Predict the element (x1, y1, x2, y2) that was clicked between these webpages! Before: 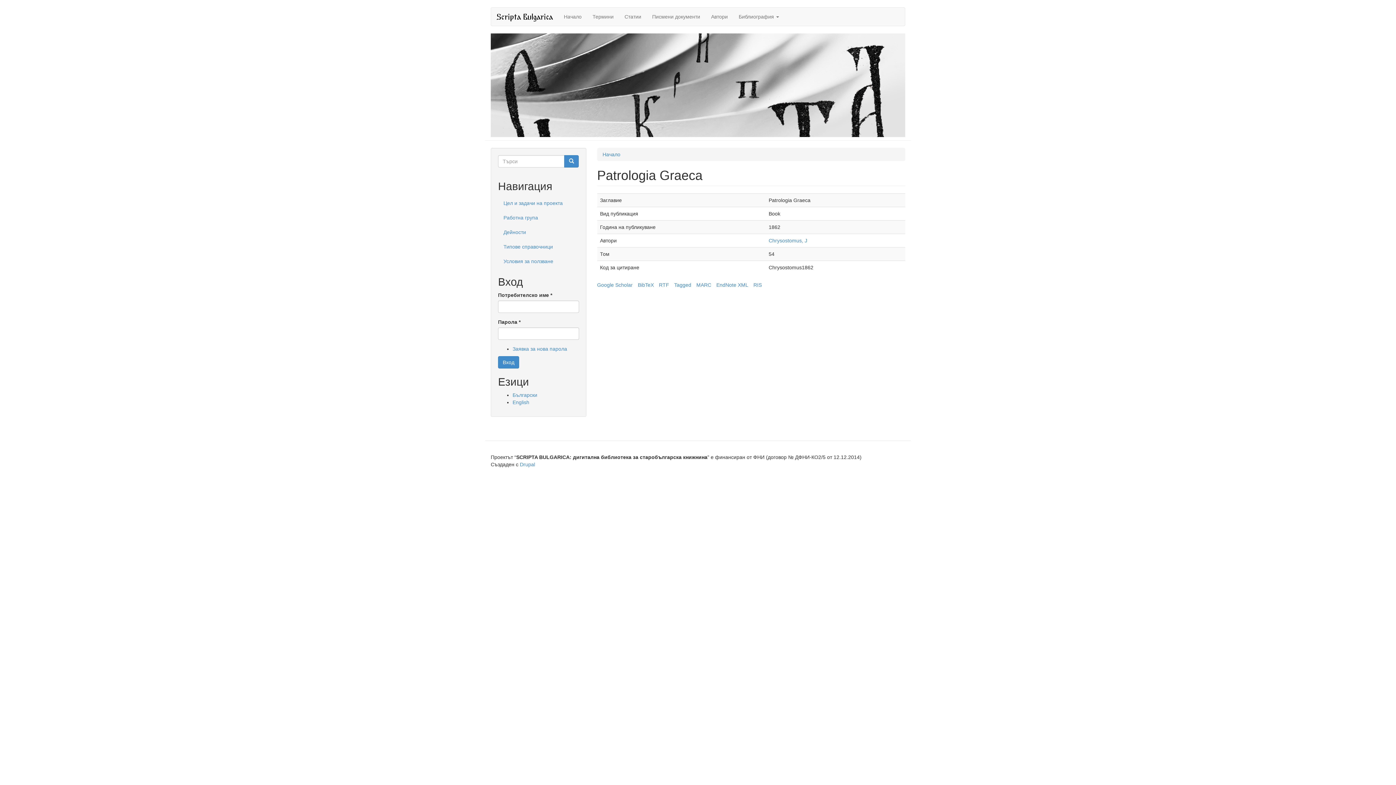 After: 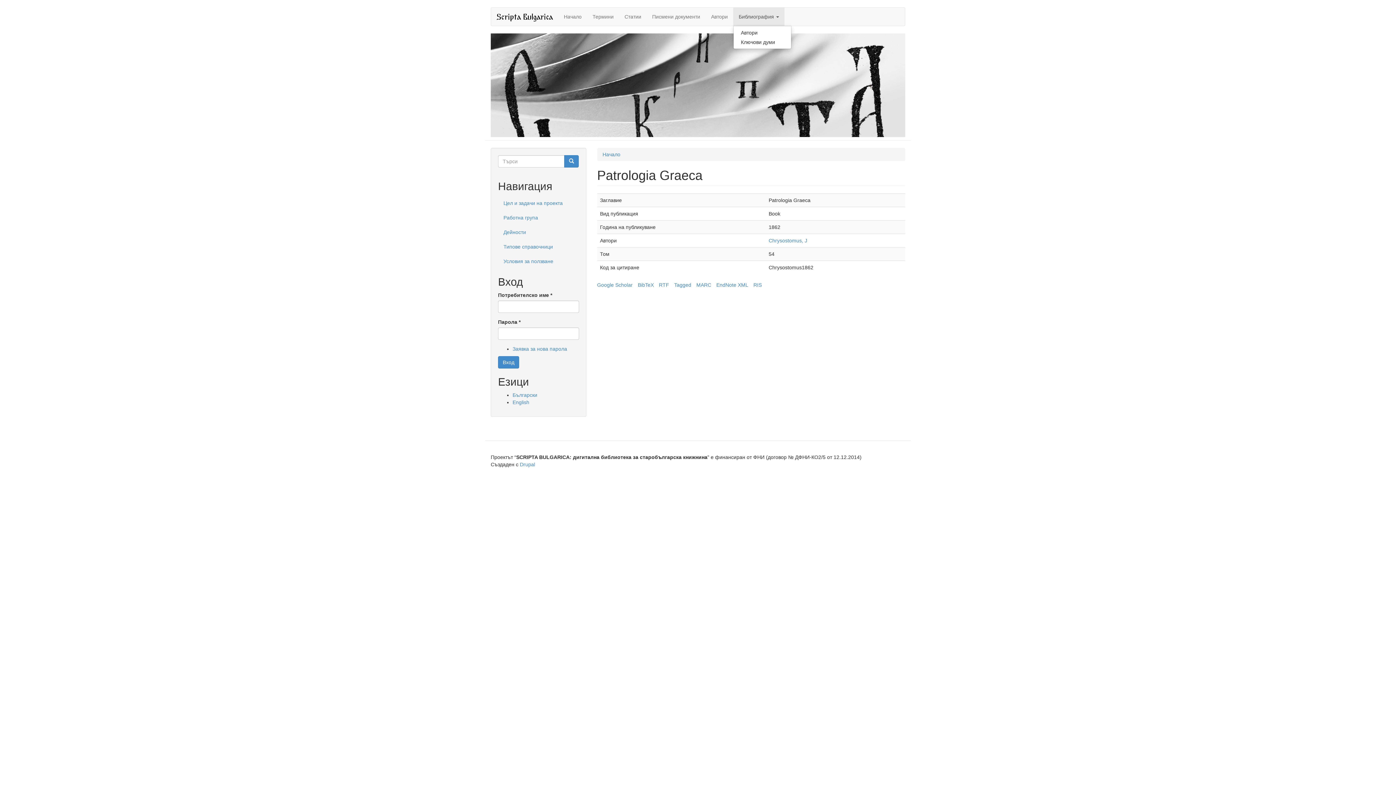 Action: bbox: (733, 7, 784, 25) label: Библиография 